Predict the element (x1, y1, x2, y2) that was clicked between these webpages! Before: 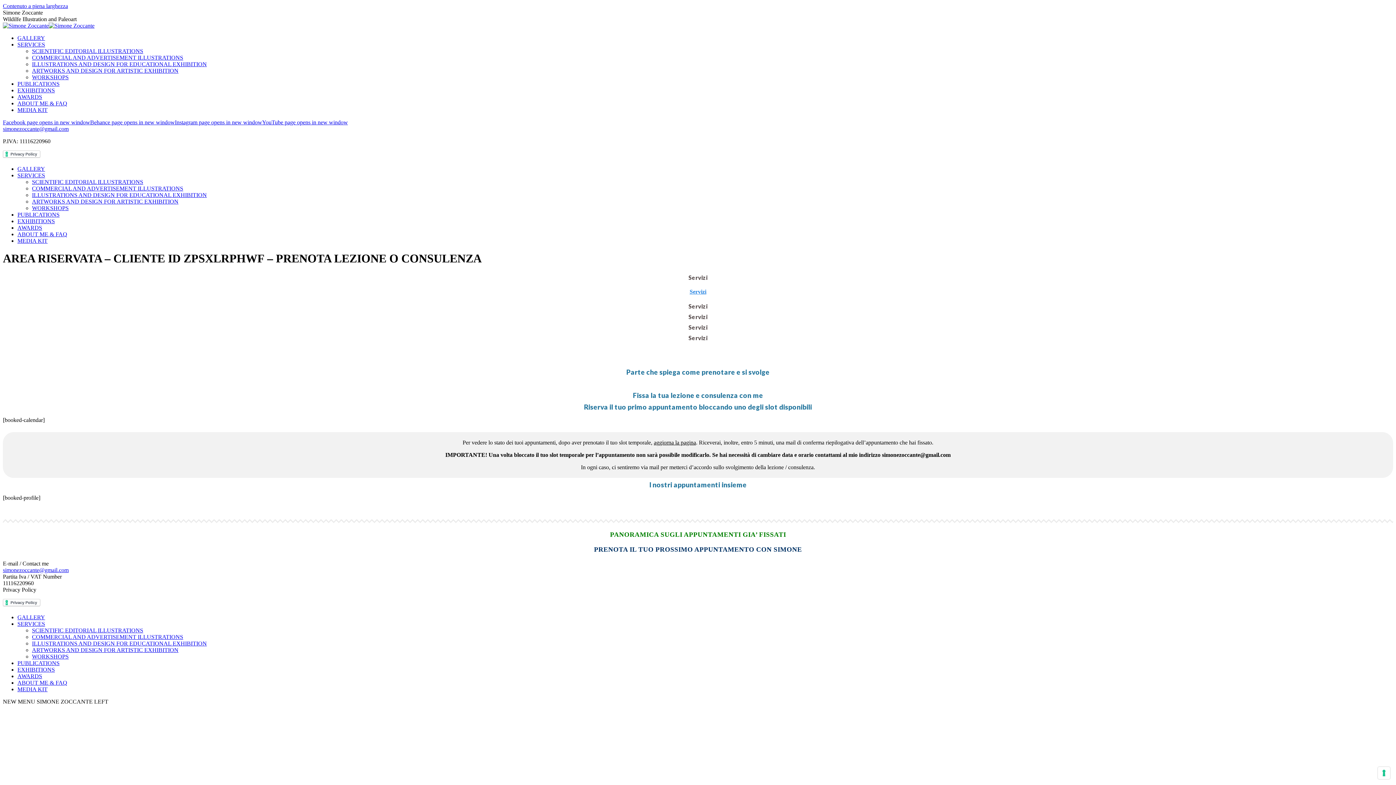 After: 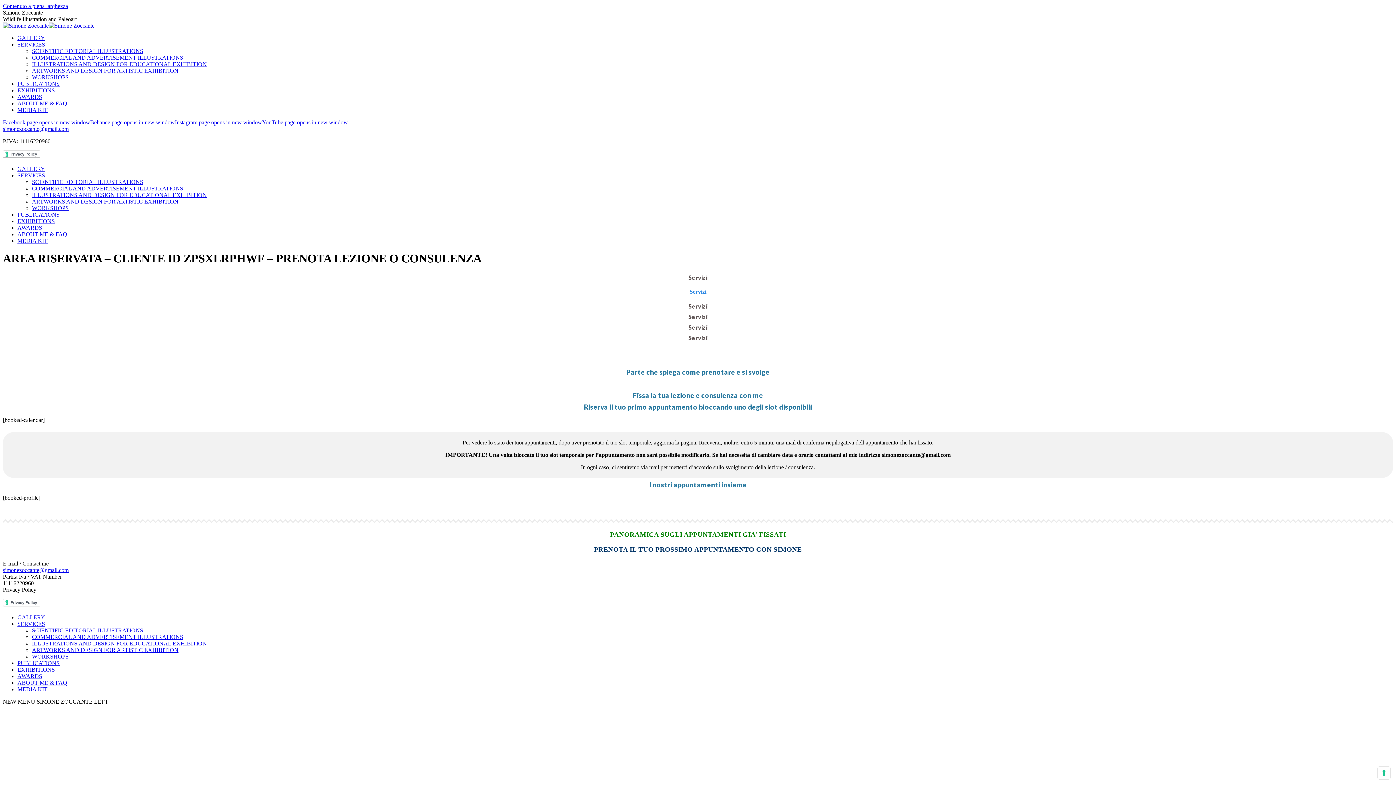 Action: bbox: (262, 119, 348, 125) label: YouTube page opens in new window